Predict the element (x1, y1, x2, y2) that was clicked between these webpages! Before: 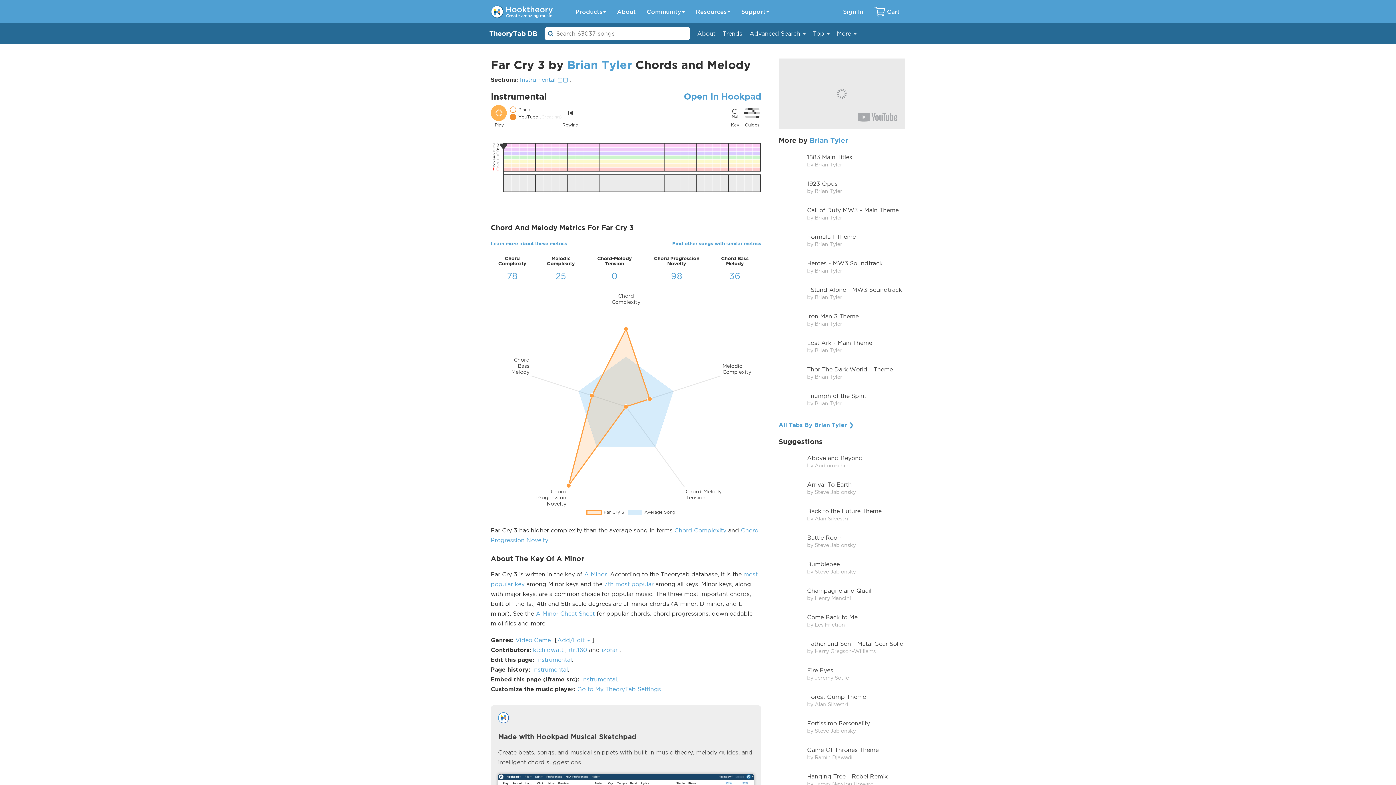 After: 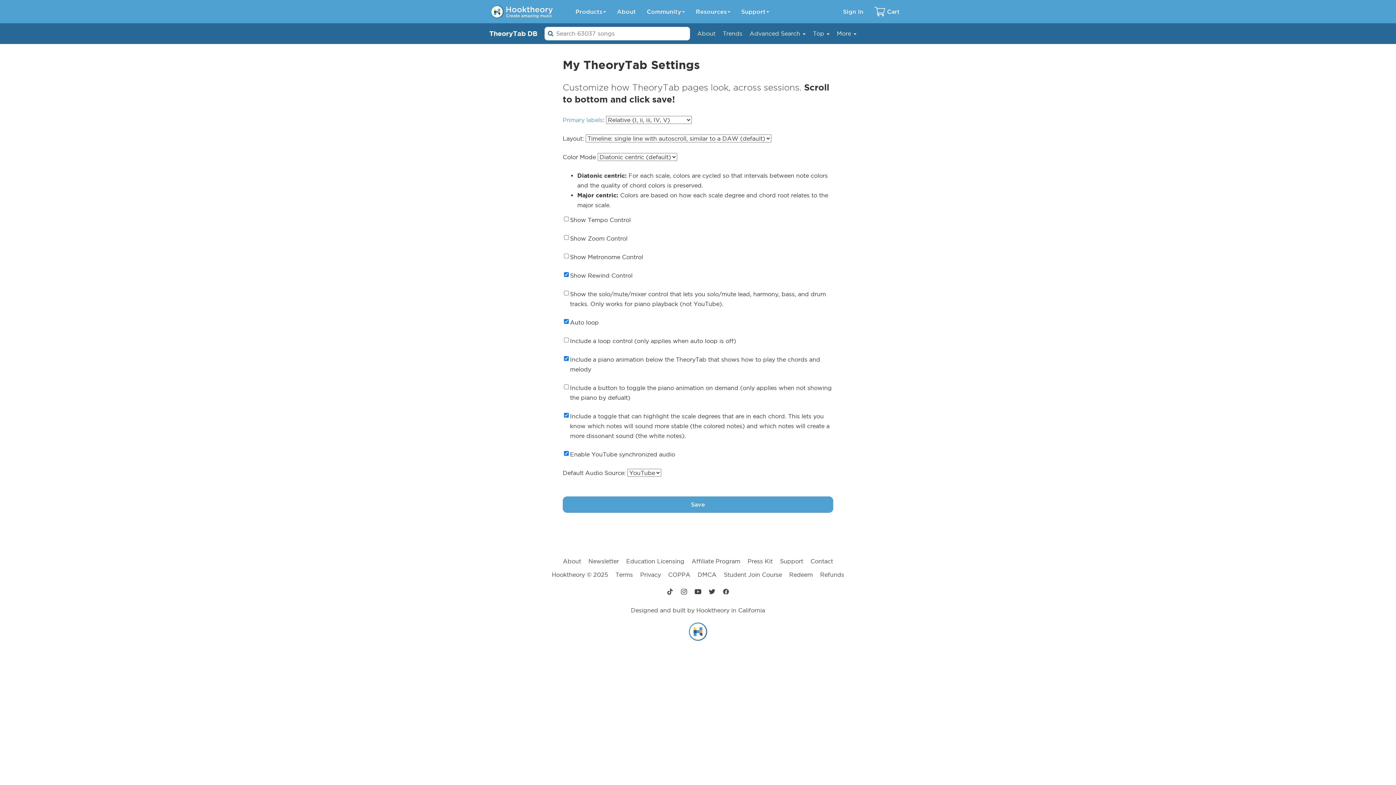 Action: bbox: (577, 686, 661, 692) label: Go to My TheoryTab Settings